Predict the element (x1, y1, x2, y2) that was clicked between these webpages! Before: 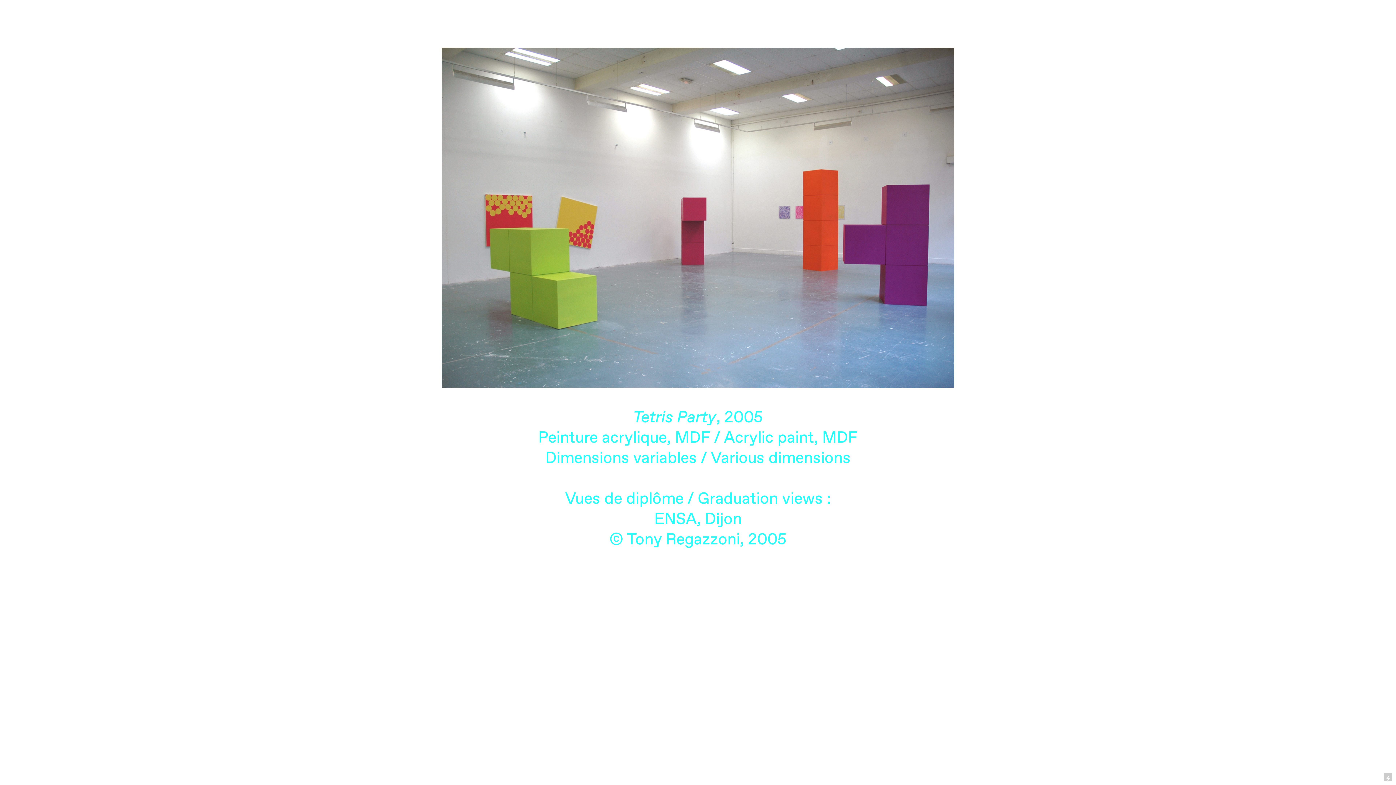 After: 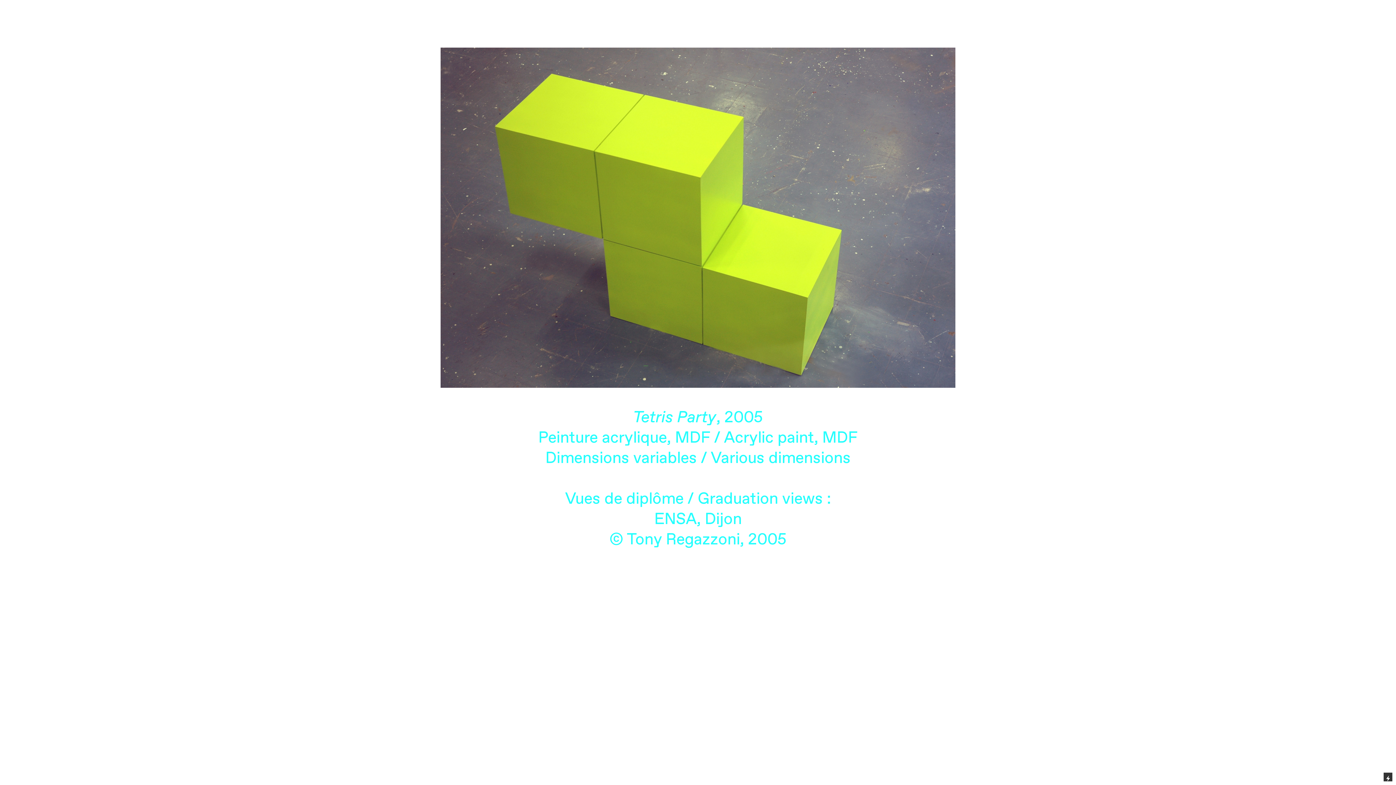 Action: bbox: (1384, 773, 1392, 781)